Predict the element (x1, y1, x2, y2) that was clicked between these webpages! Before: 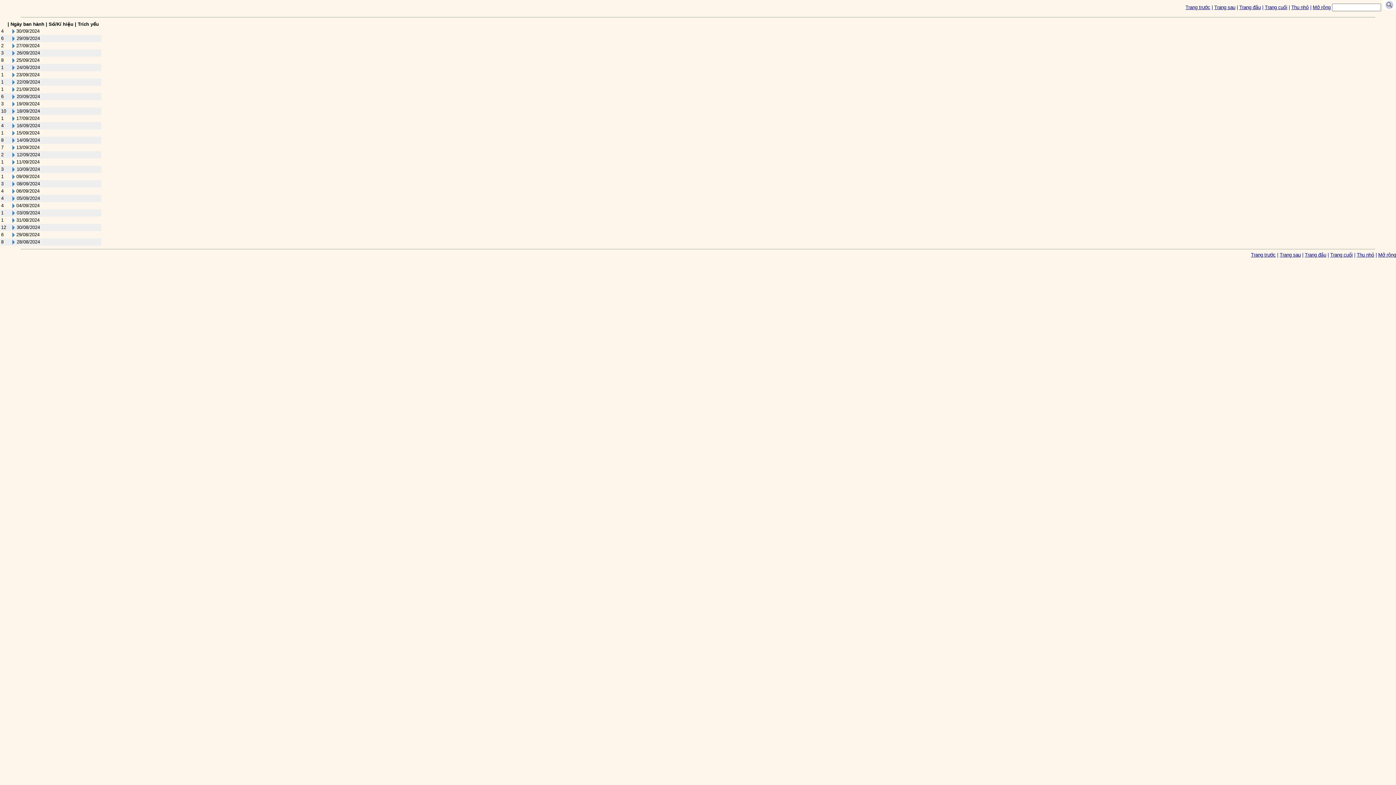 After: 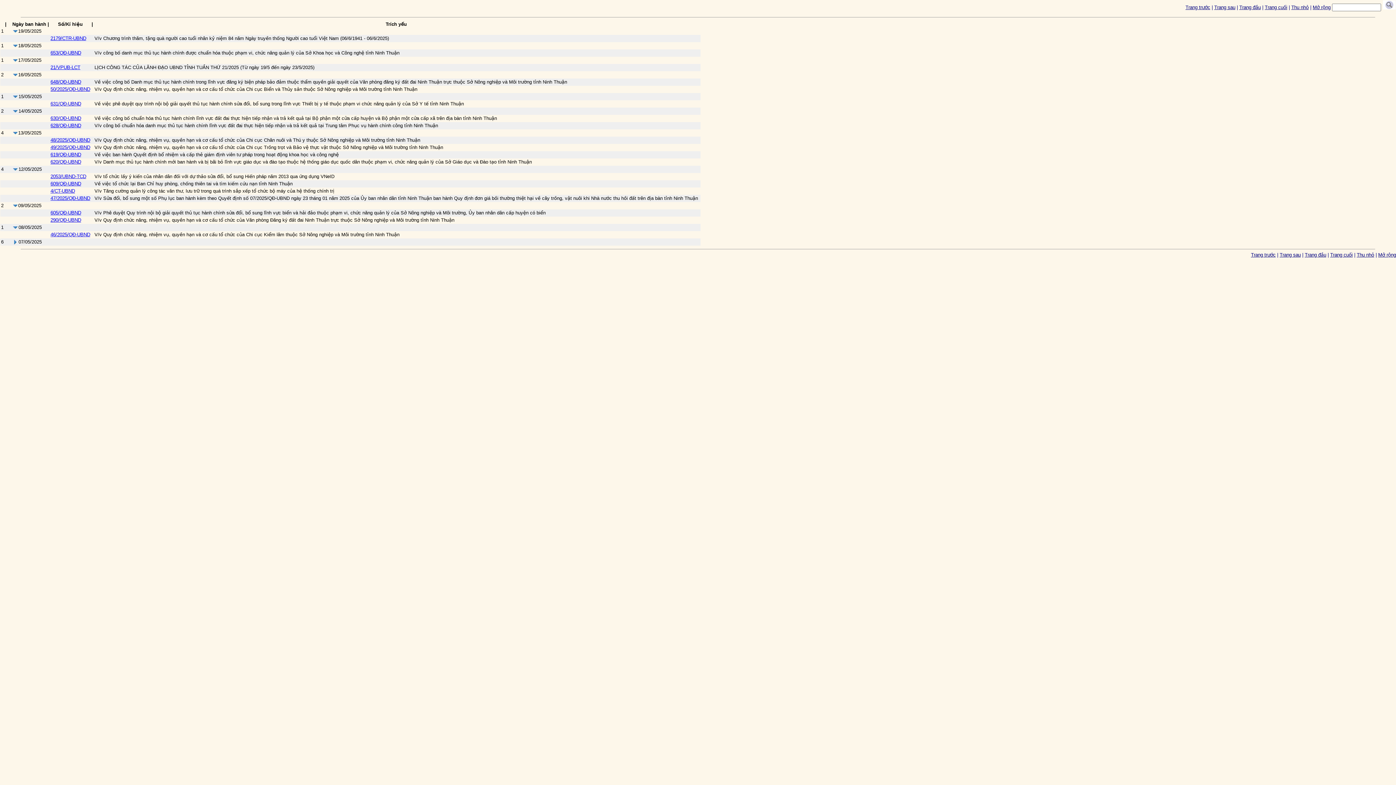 Action: bbox: (1239, 4, 1261, 10) label: Trang đầu